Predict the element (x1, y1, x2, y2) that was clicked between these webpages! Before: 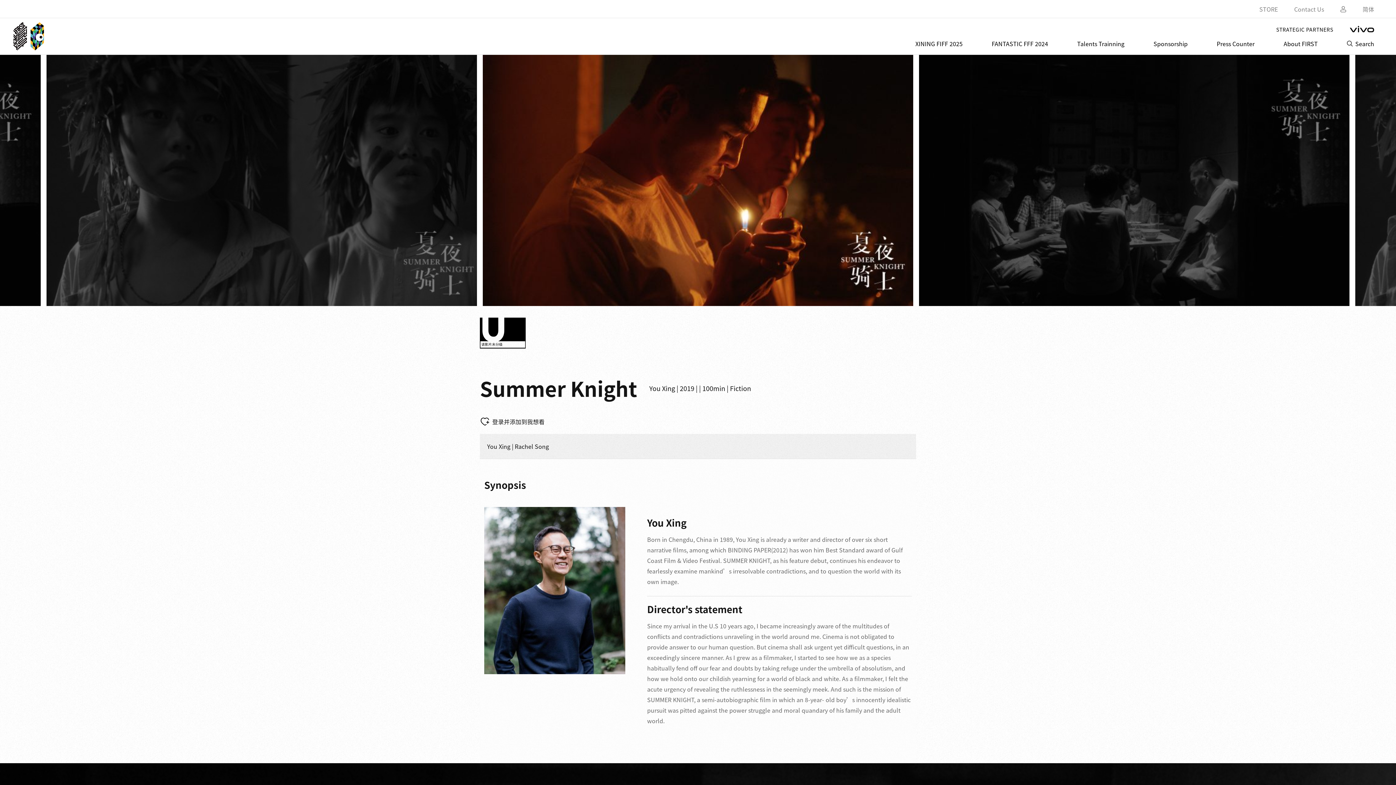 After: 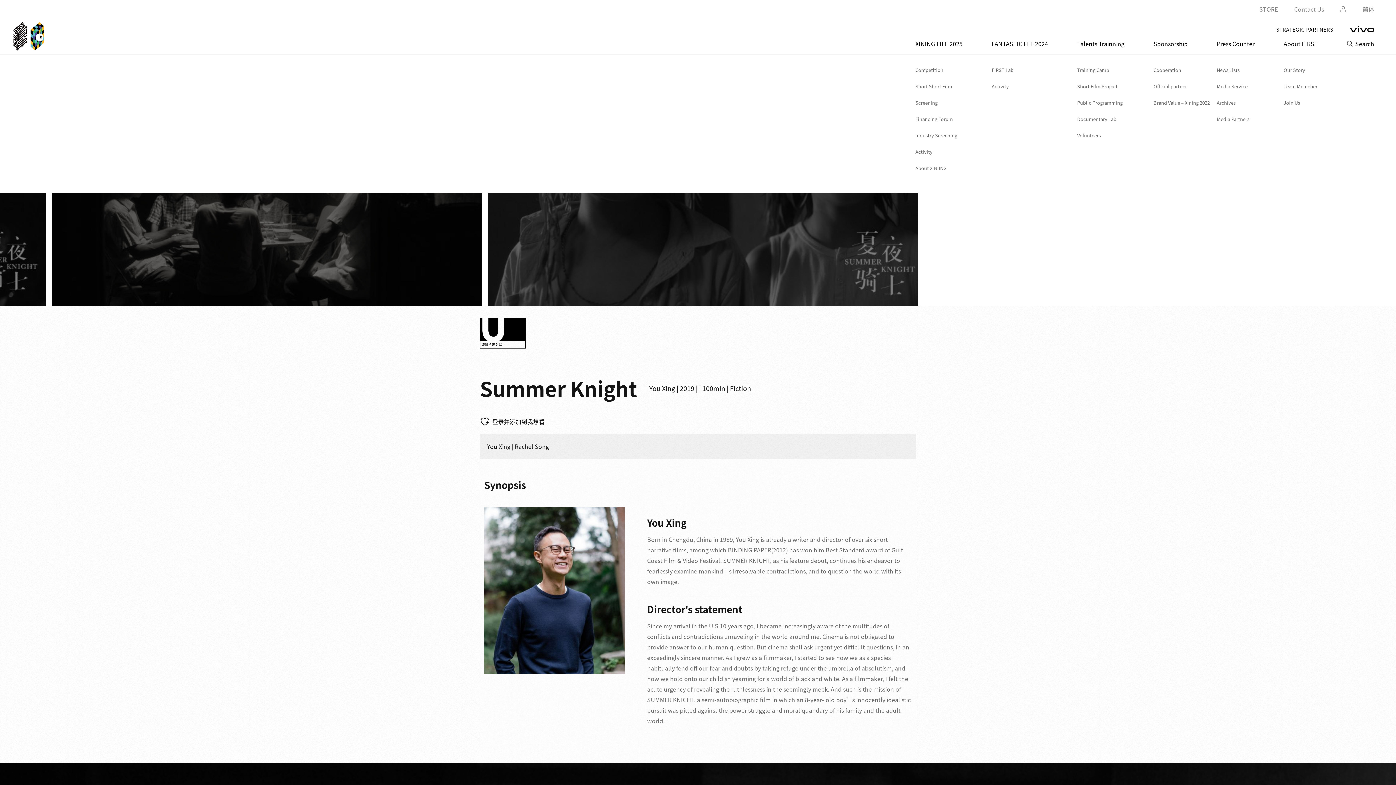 Action: label: FANTASTIC FFF 2024 bbox: (992, 39, 1048, 48)